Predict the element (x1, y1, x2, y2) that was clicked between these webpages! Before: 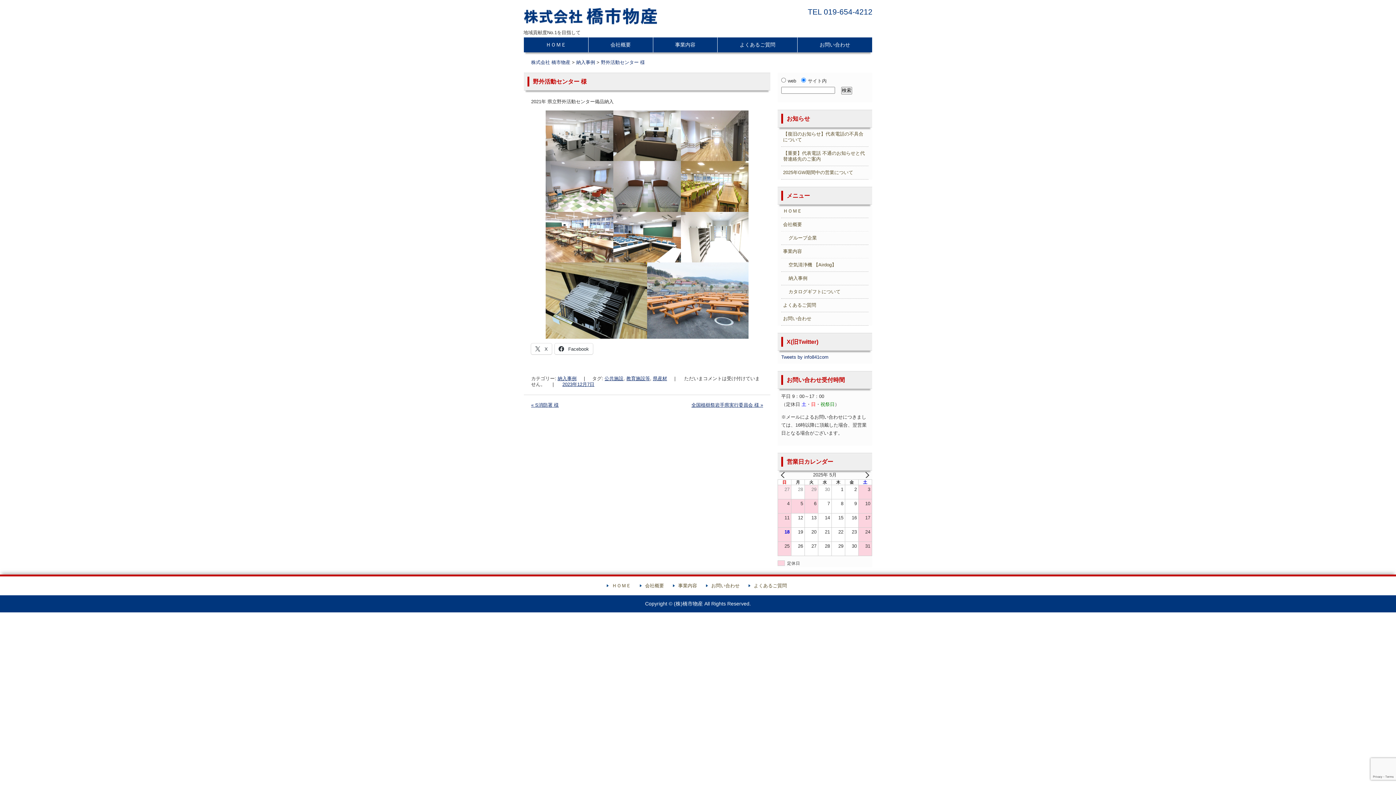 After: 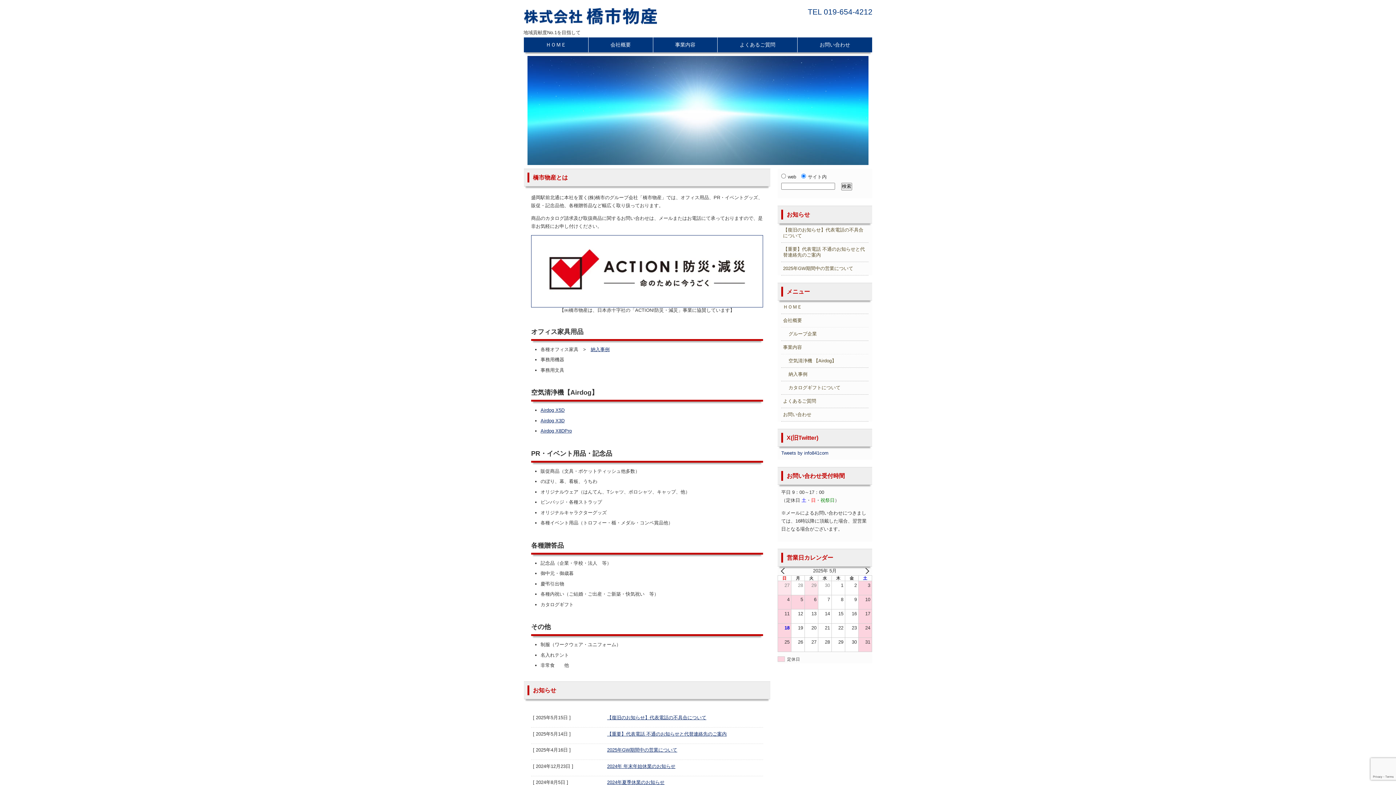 Action: bbox: (523, 16, 658, 27)